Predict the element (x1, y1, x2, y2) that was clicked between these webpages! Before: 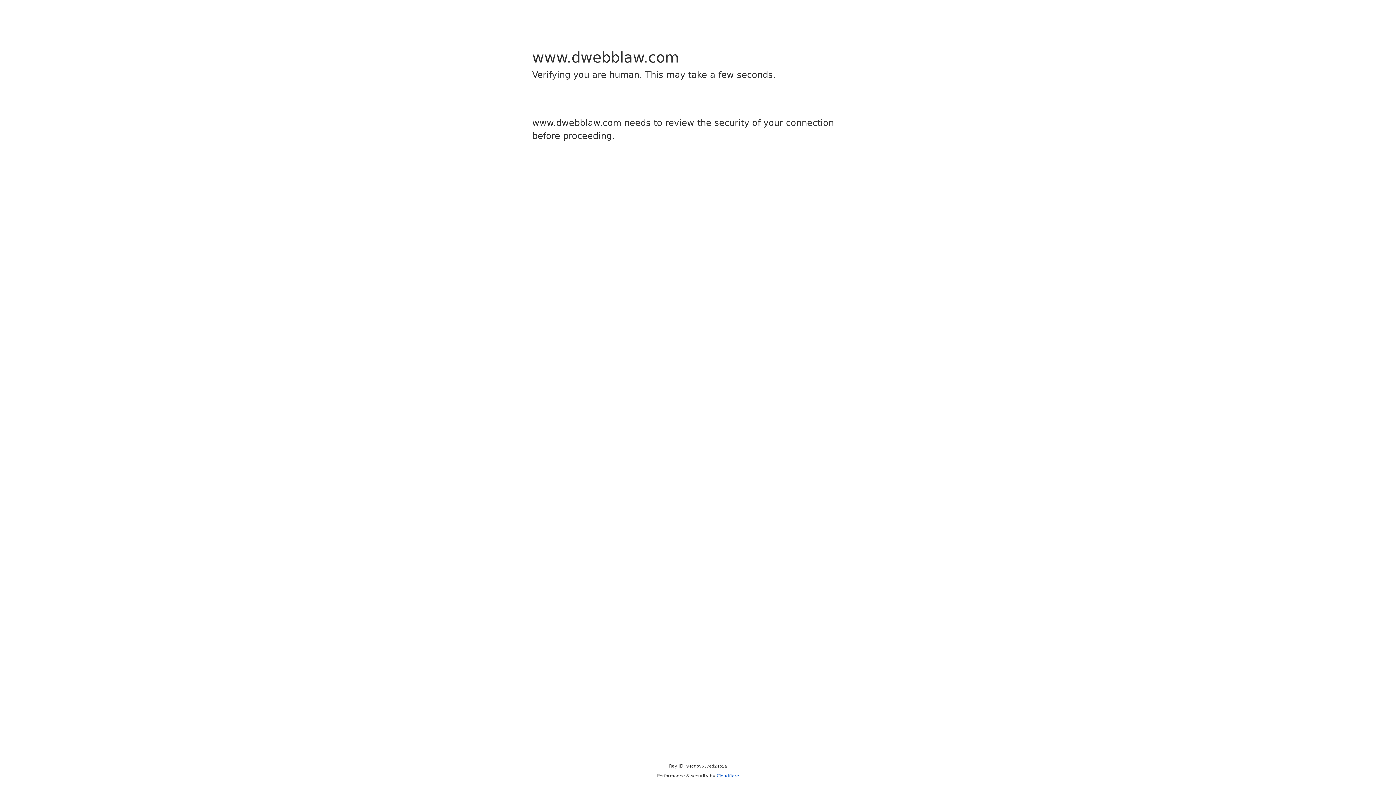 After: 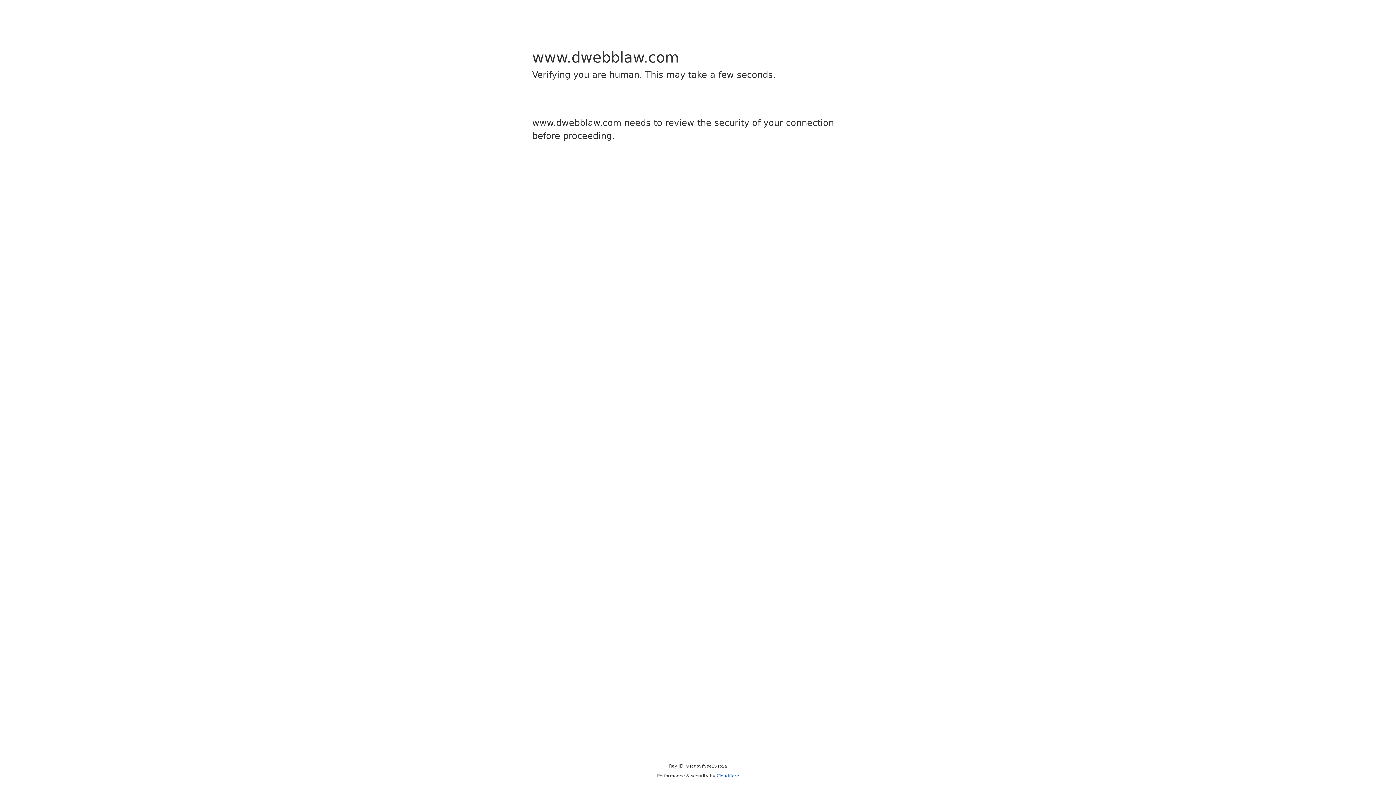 Action: label: Cloudflare bbox: (716, 773, 739, 778)